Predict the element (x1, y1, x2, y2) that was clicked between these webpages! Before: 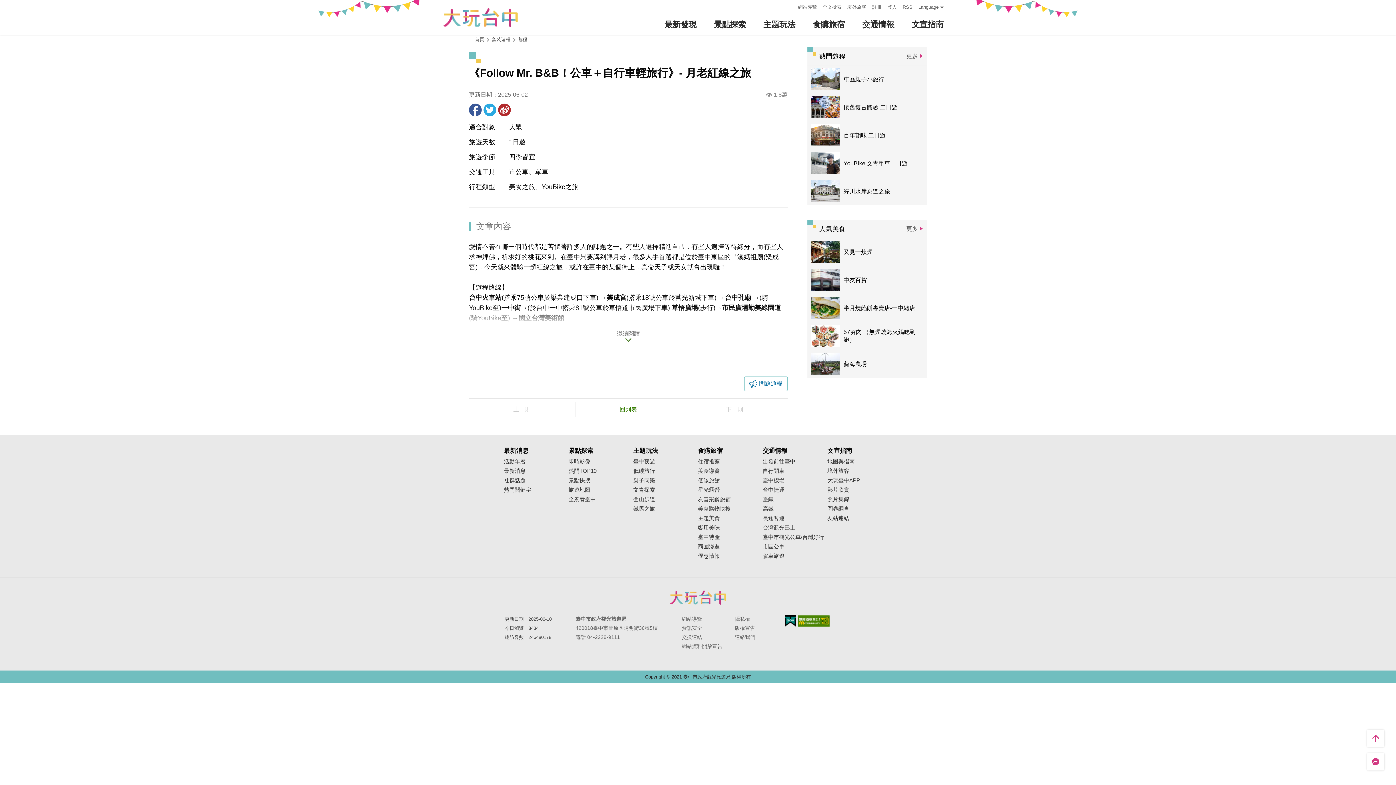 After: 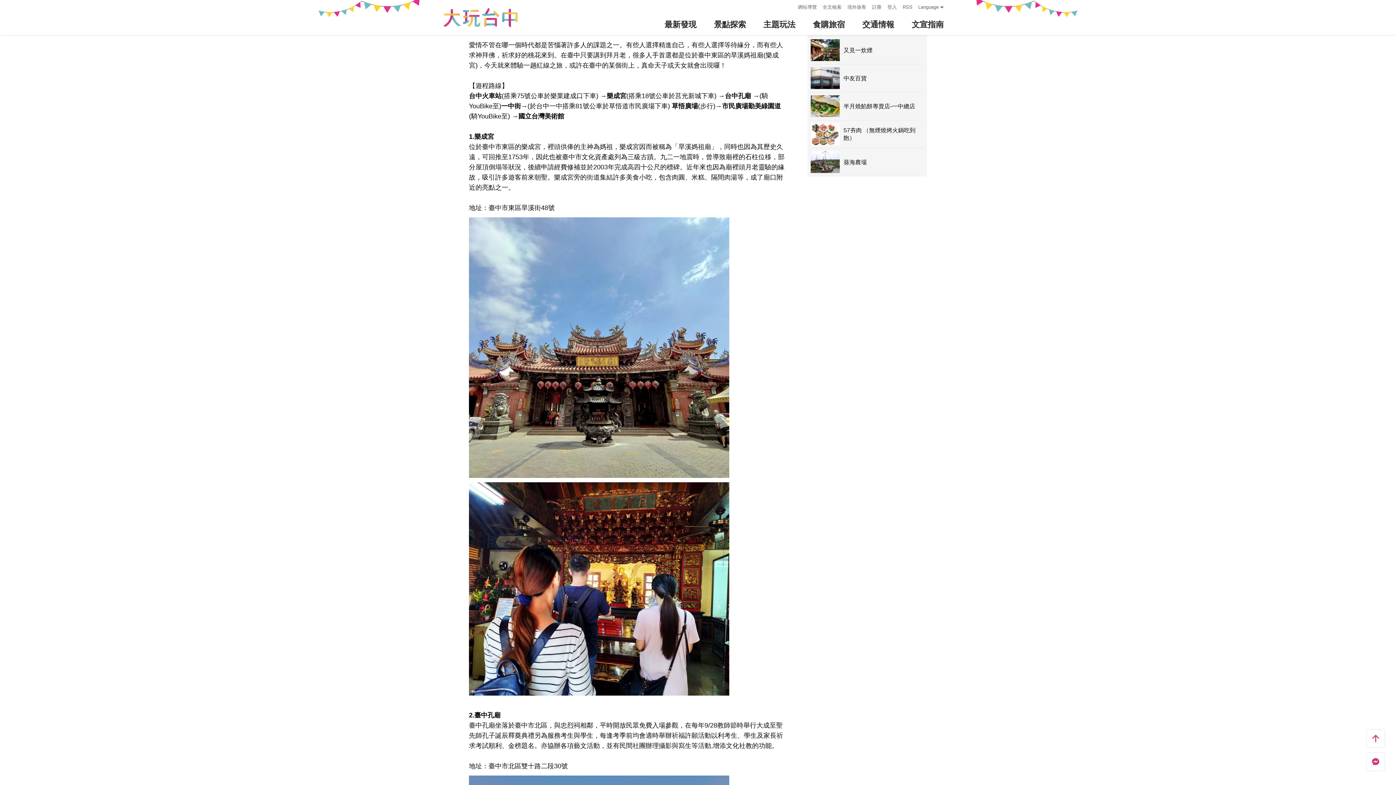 Action: label: 繼續閱讀 bbox: (616, 330, 640, 343)